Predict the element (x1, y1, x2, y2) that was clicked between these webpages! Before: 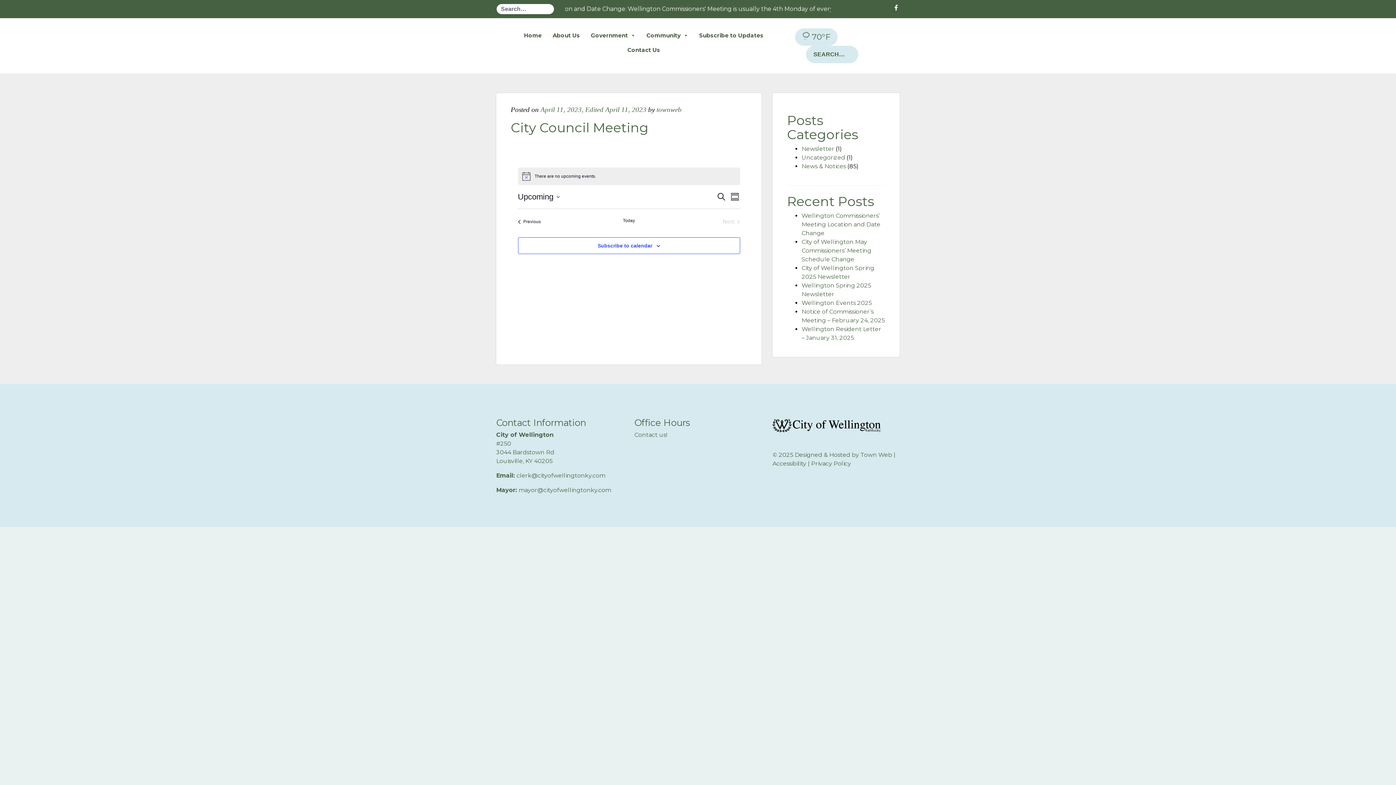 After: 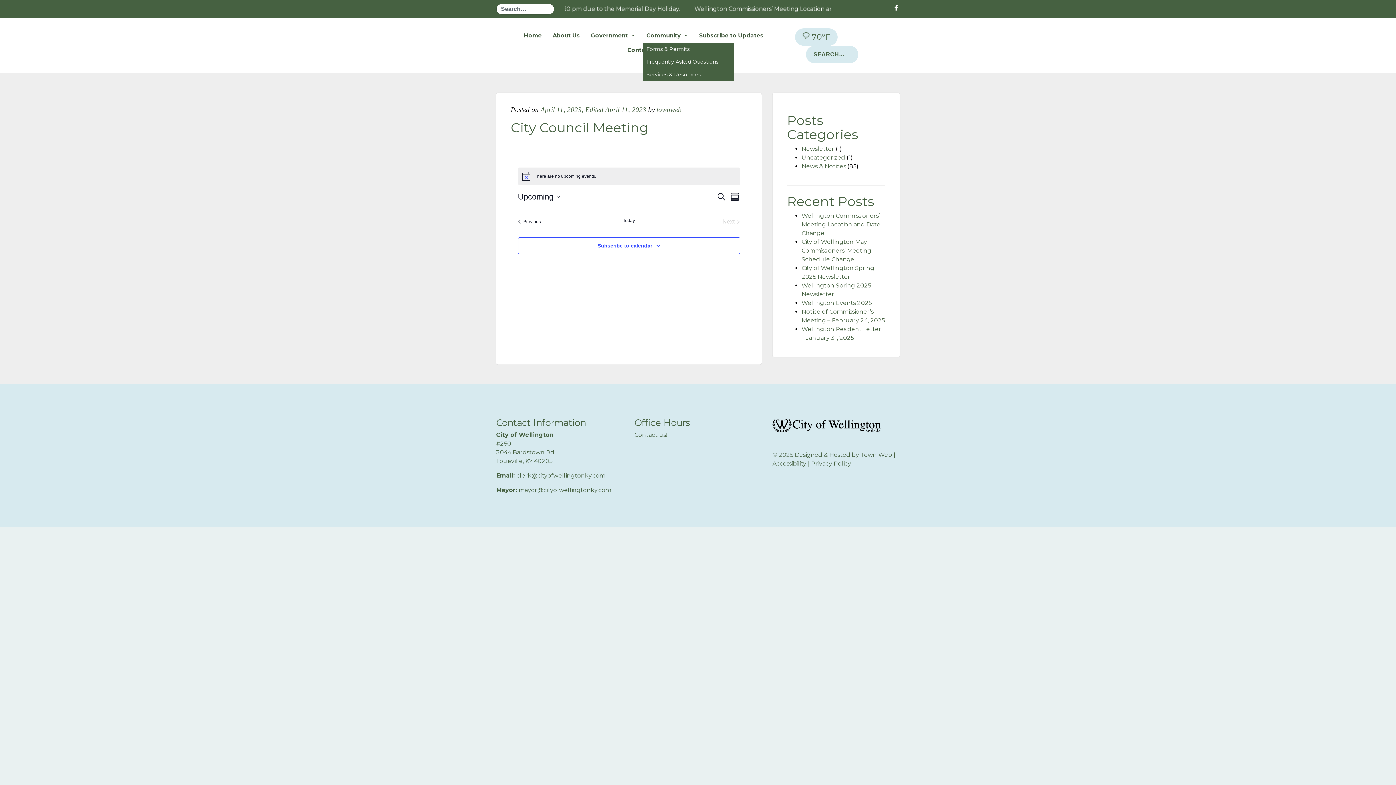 Action: bbox: (643, 28, 692, 42) label: Community